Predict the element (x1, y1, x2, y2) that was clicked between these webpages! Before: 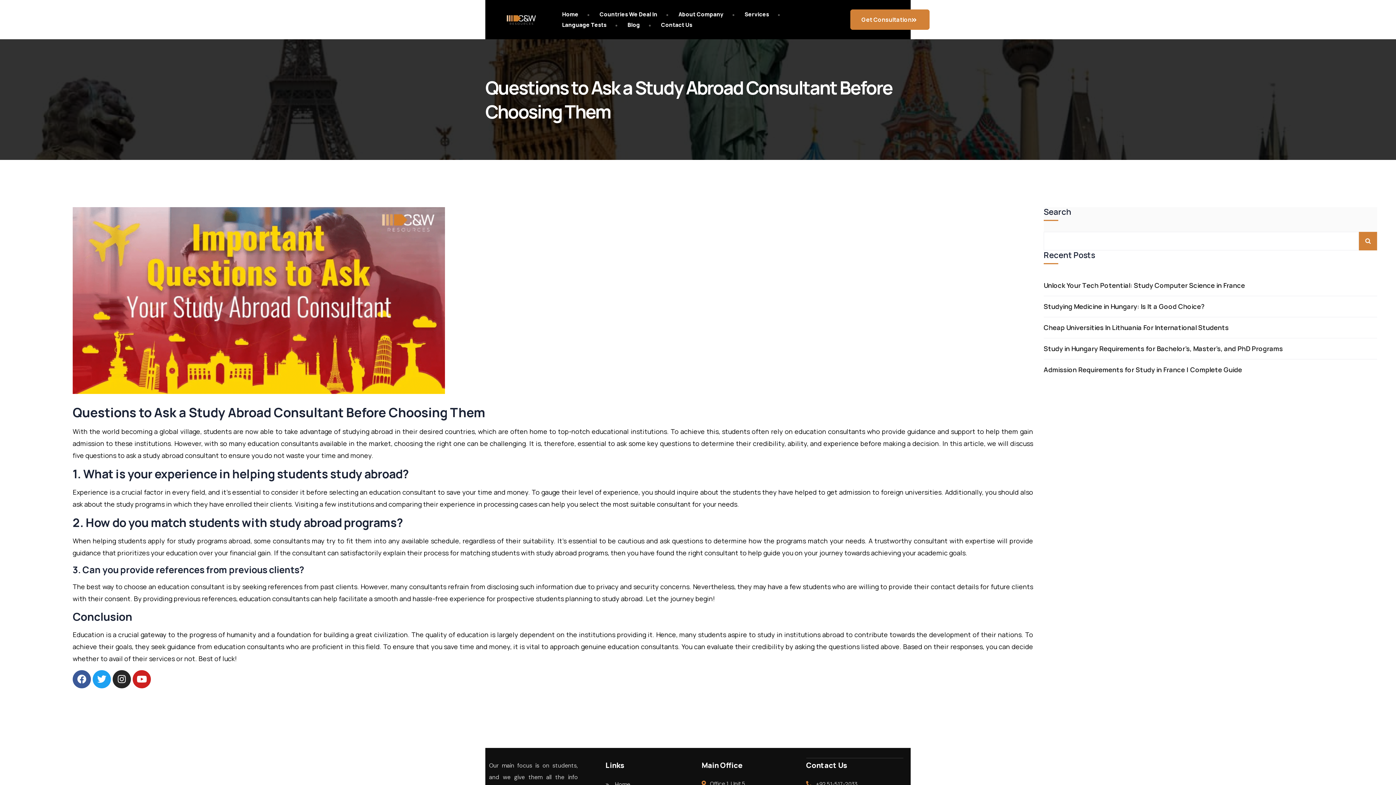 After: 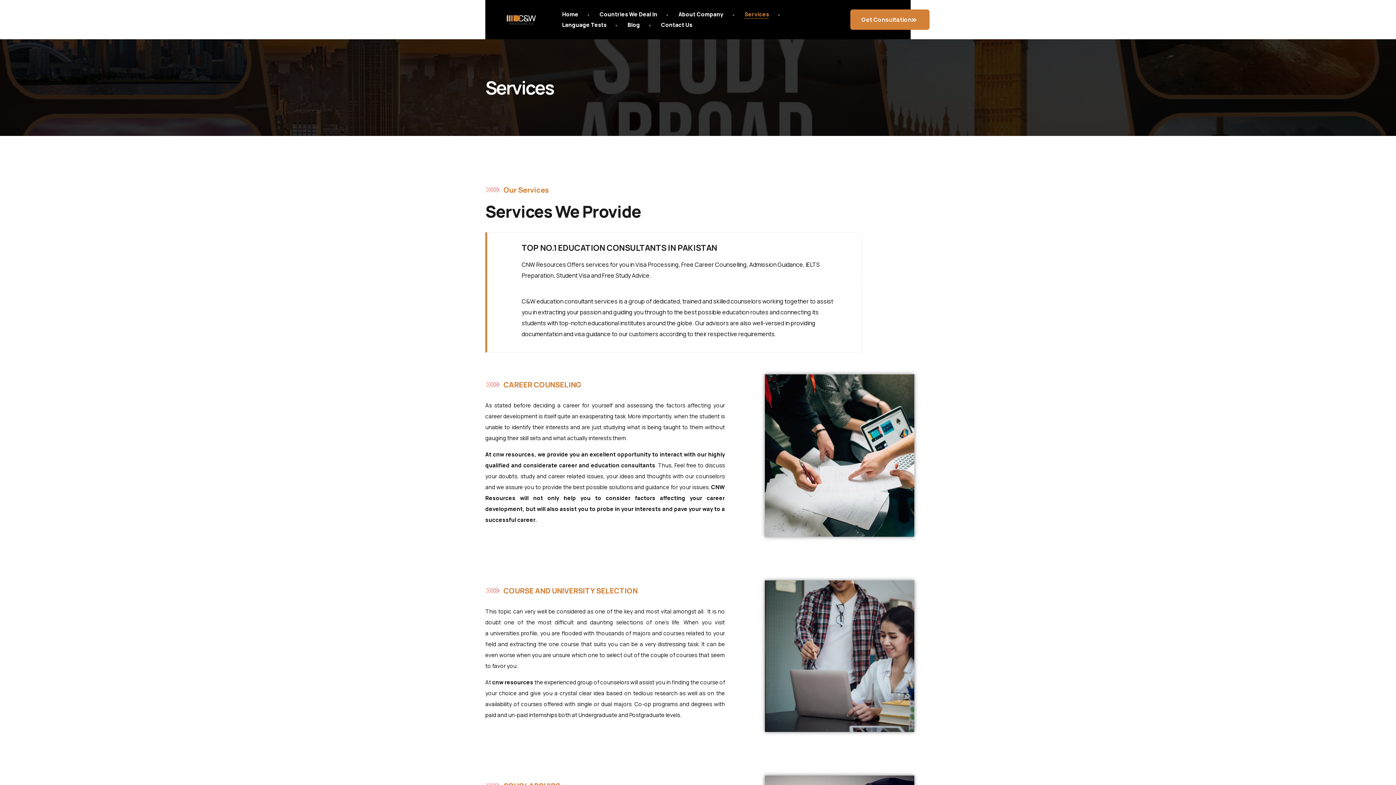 Action: label: Services bbox: (744, 10, 769, 18)